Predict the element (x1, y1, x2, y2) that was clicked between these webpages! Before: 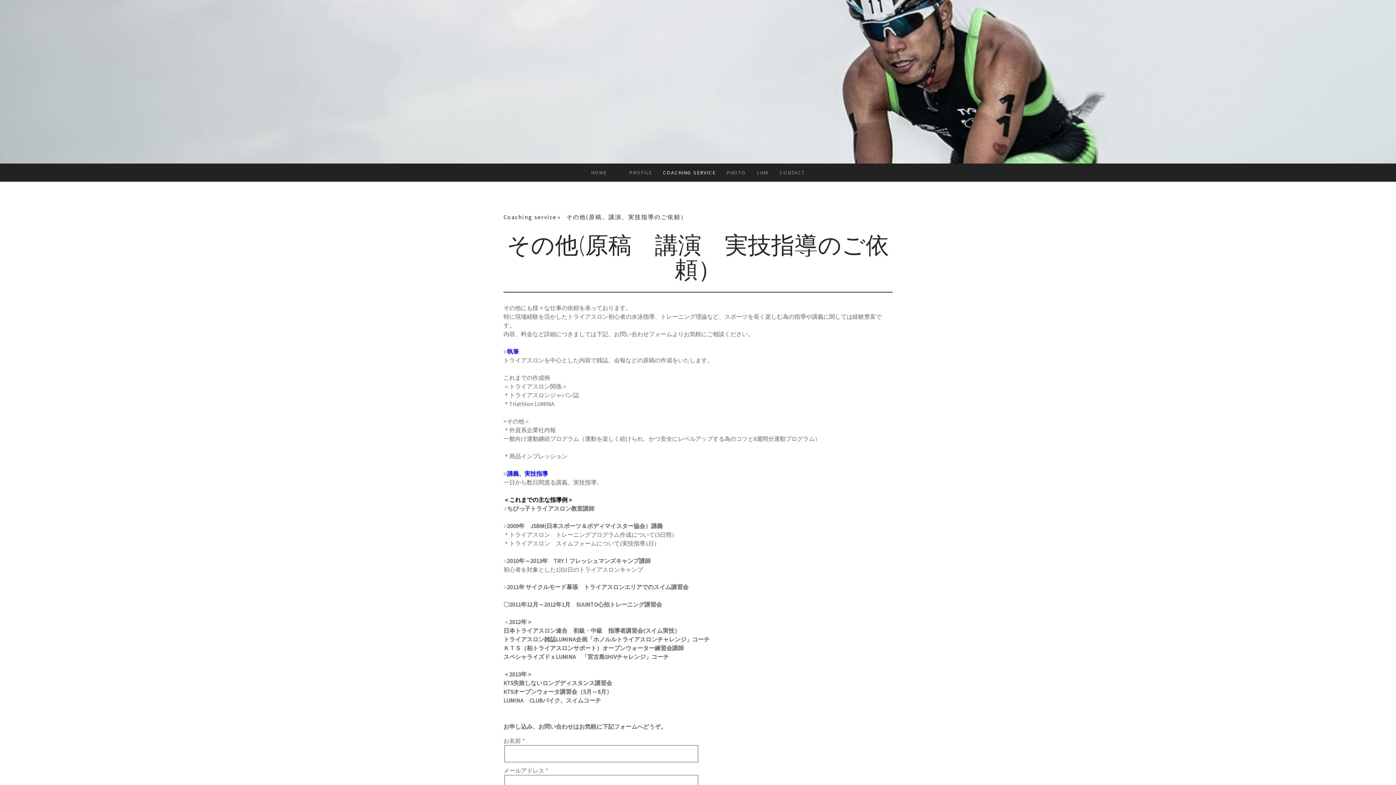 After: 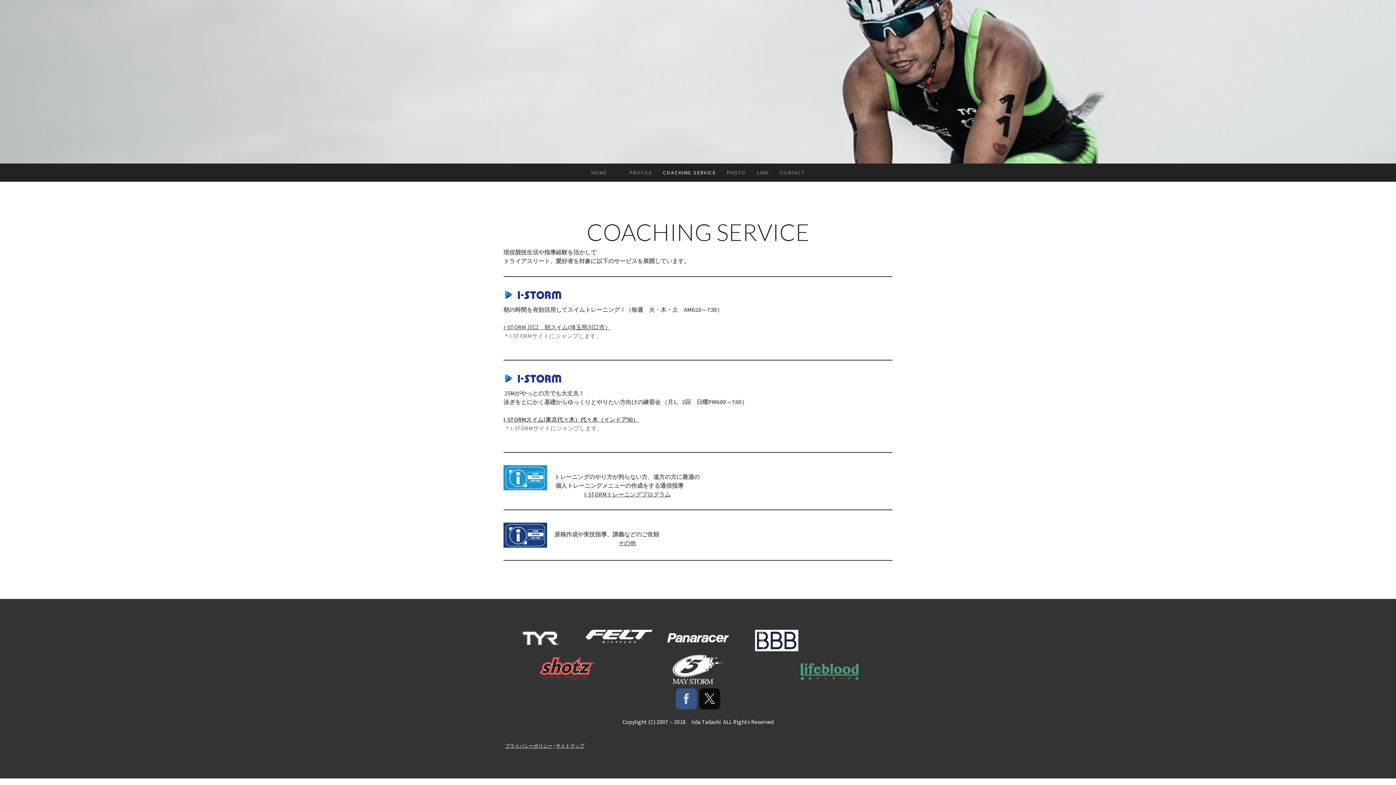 Action: label: Coaching service bbox: (503, 210, 566, 223)